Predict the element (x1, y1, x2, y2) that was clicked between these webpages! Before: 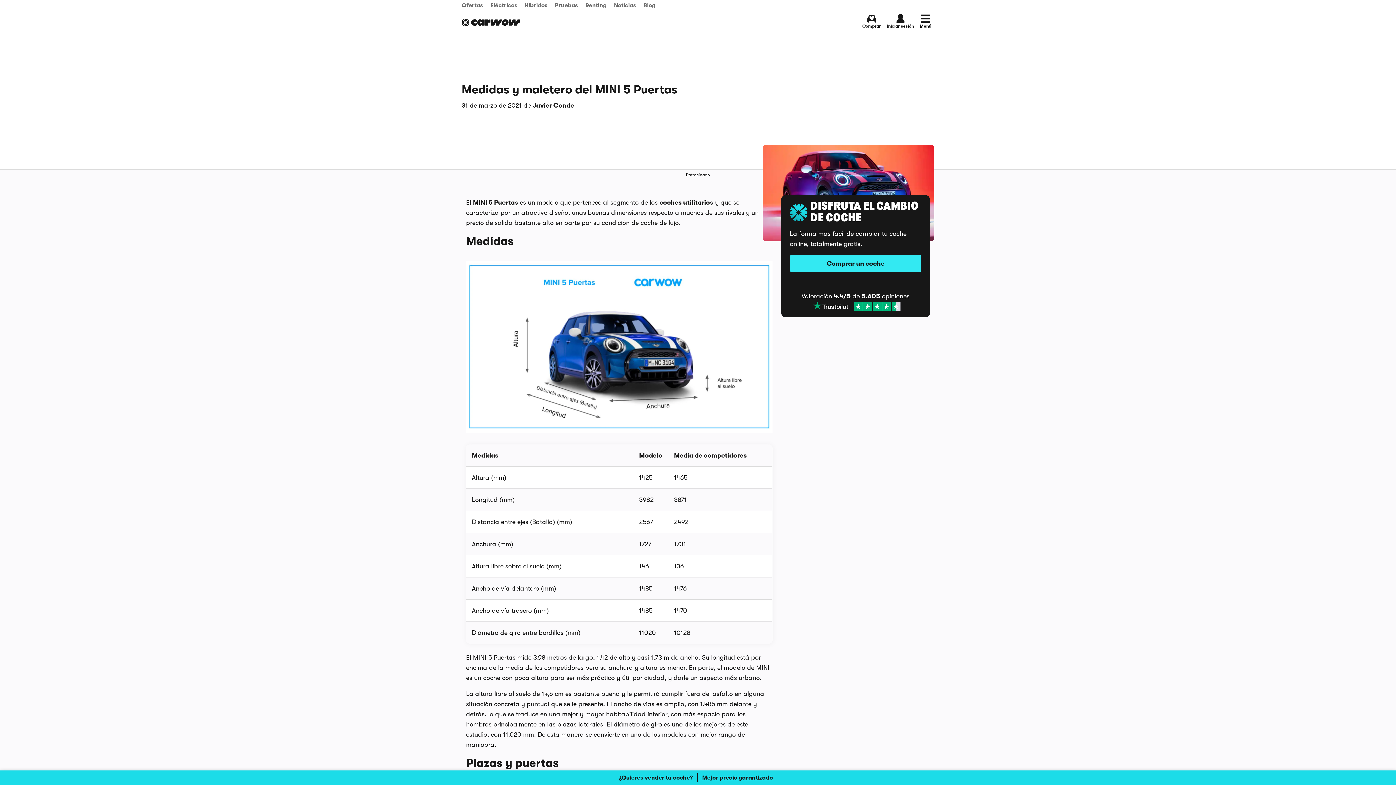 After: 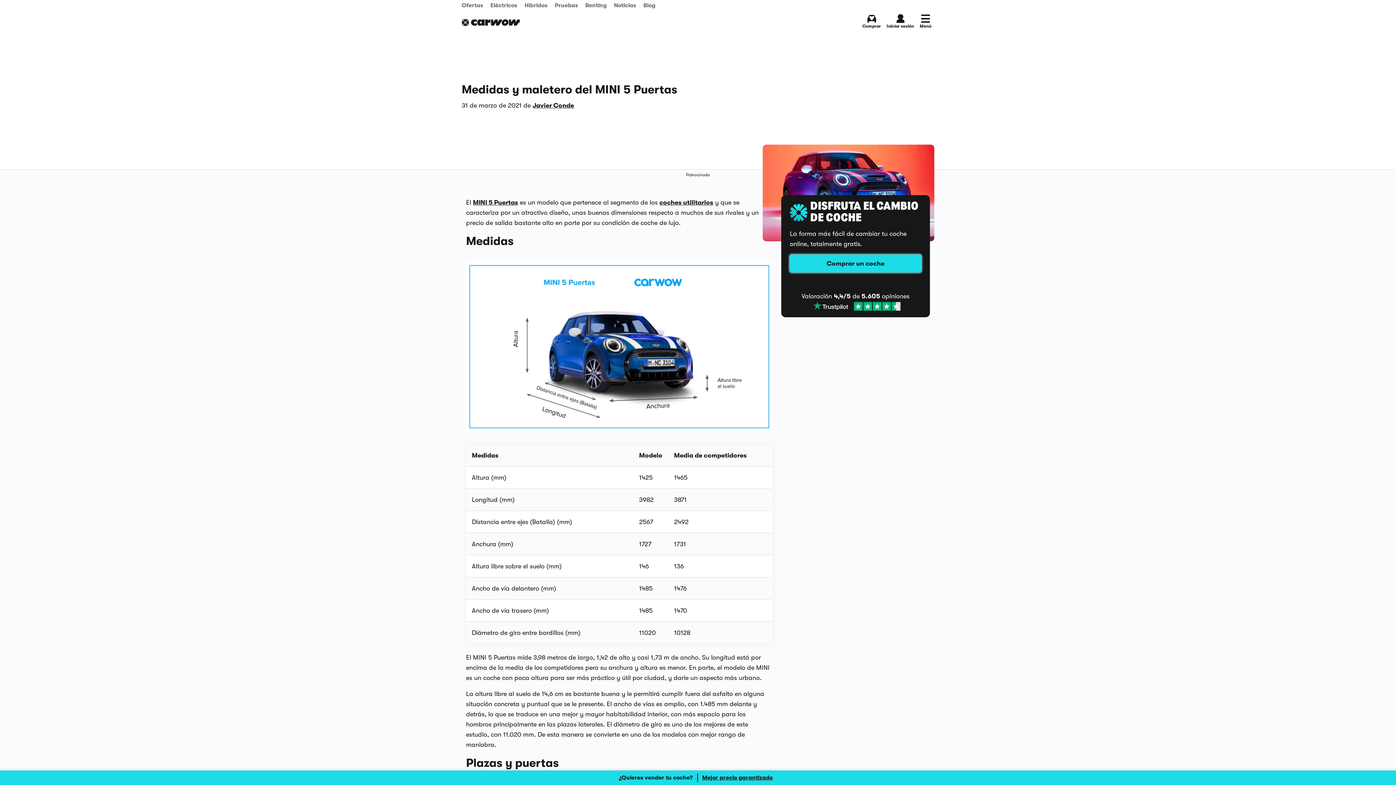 Action: bbox: (790, 254, 921, 272) label: Comprar un coche